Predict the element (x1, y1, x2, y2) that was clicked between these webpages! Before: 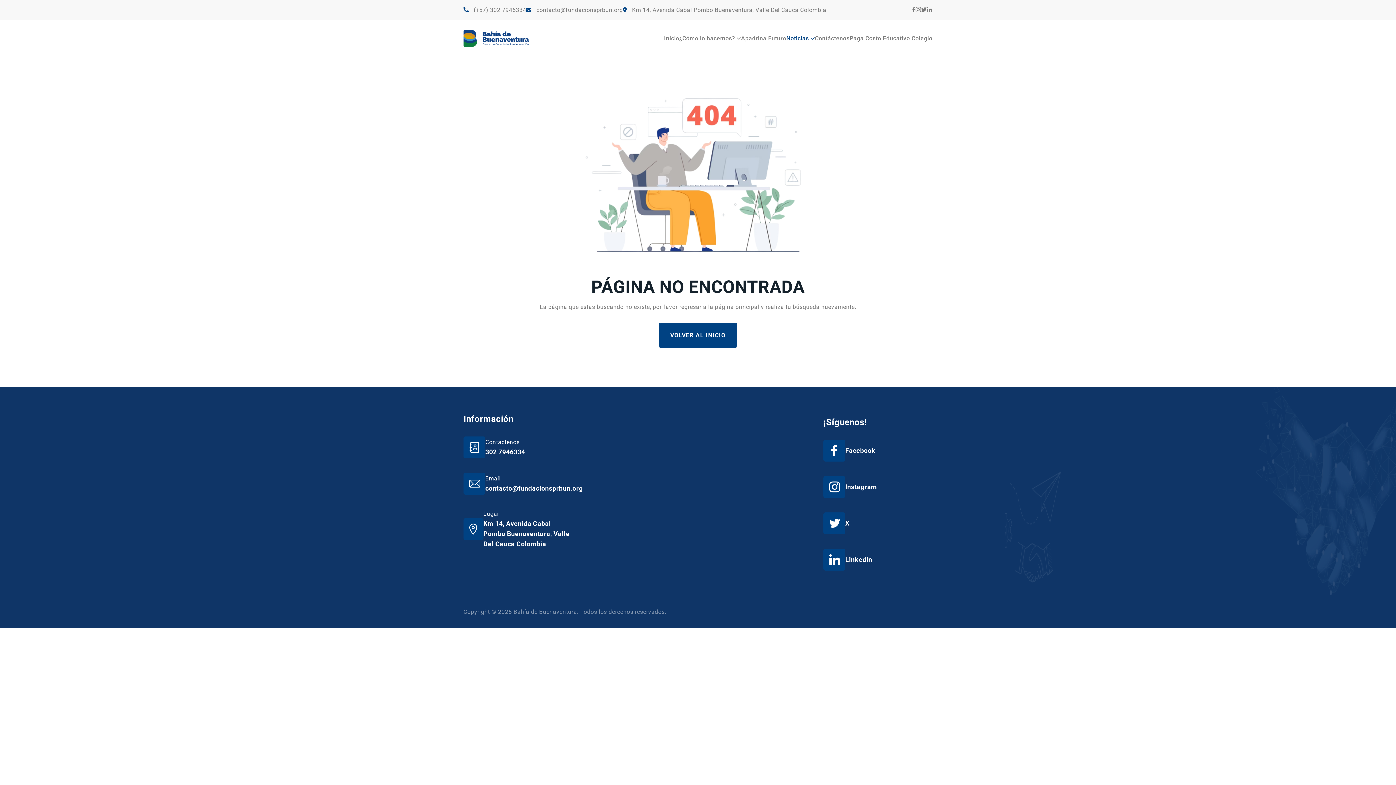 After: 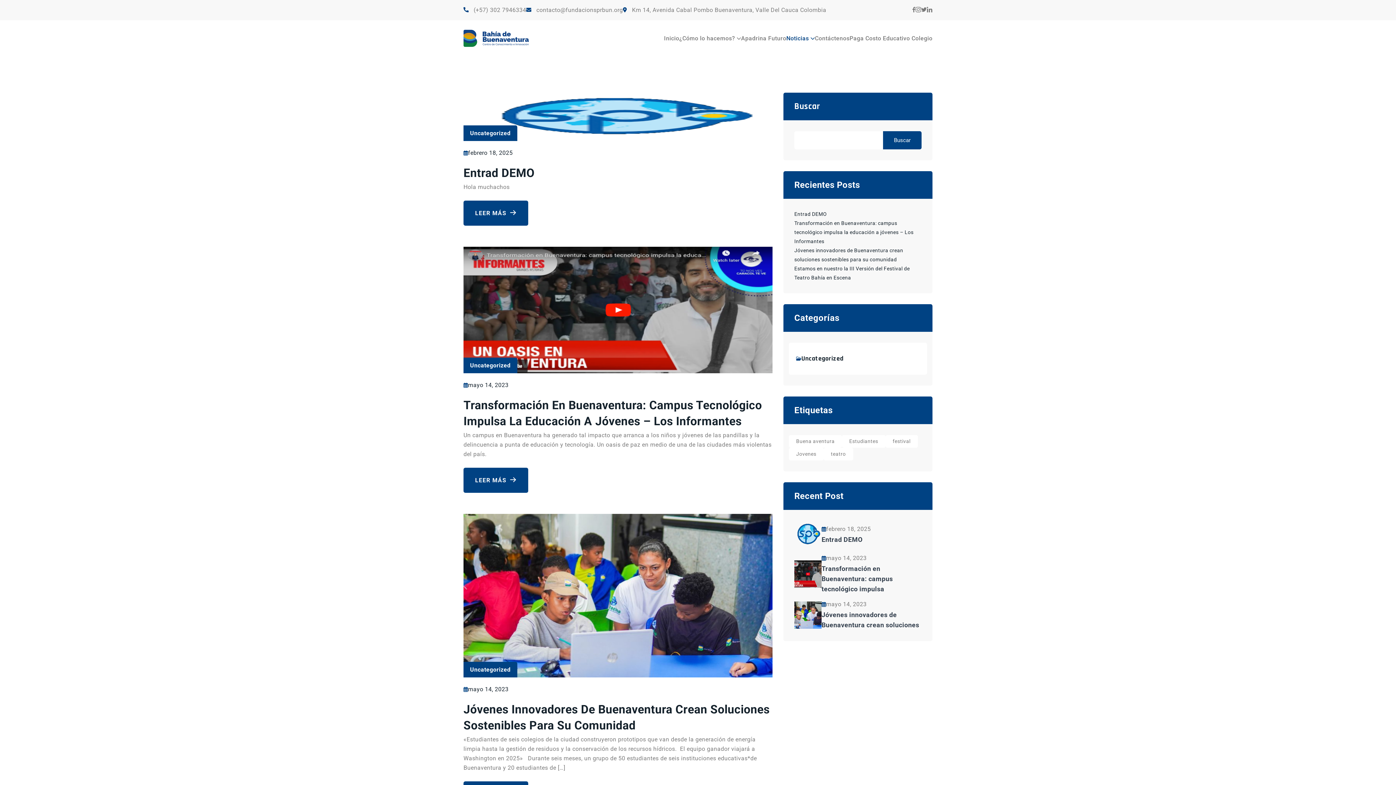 Action: label: Noticias bbox: (786, 20, 815, 56)